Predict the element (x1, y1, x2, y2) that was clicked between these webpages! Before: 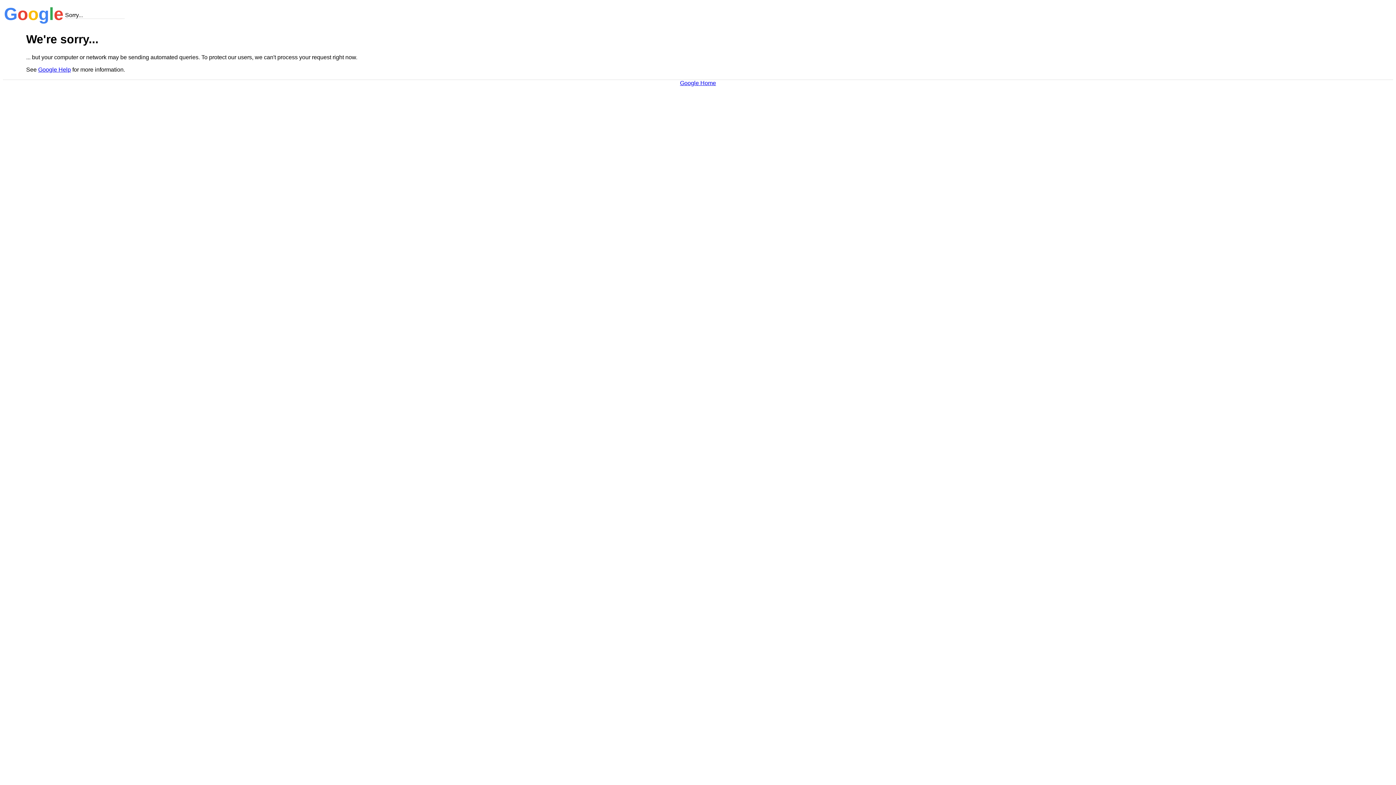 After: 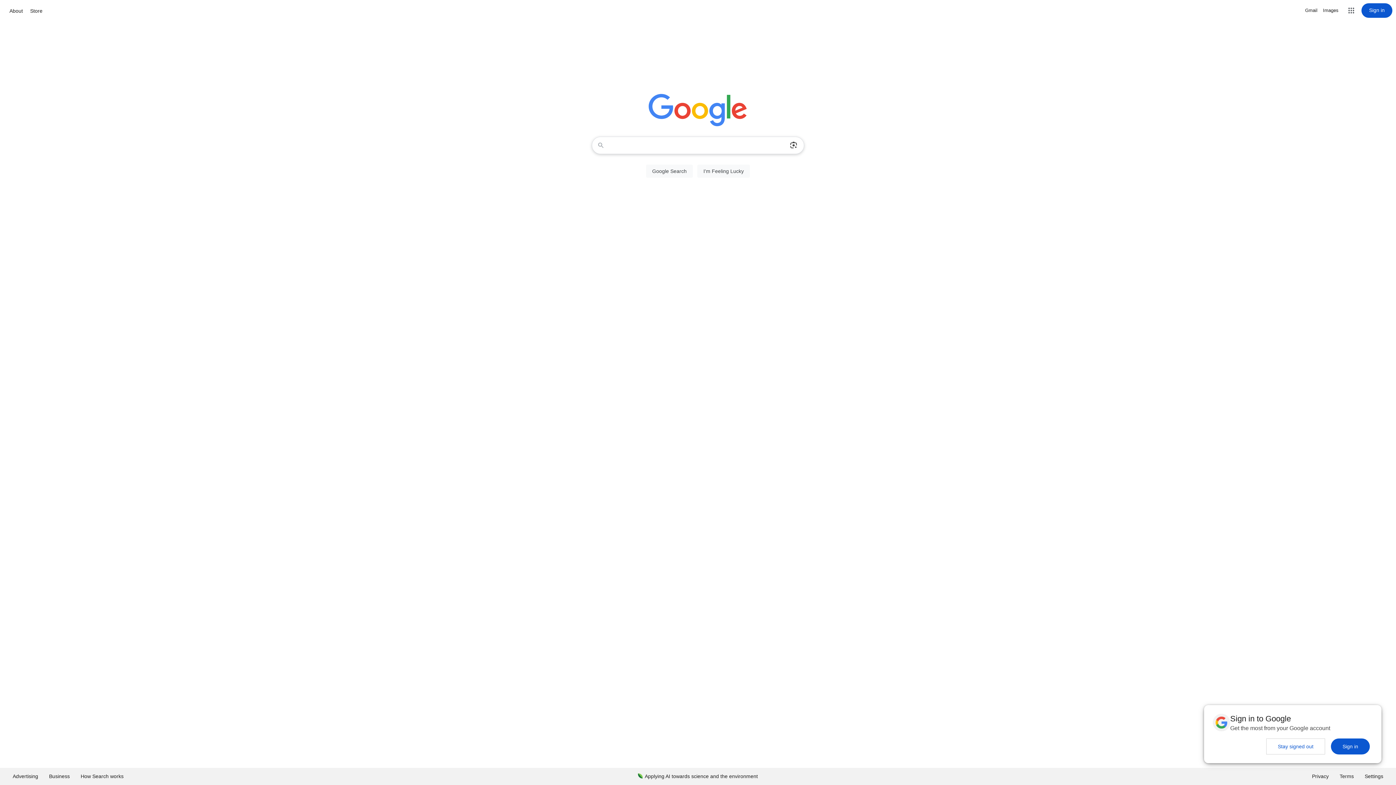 Action: label: Google Home bbox: (680, 79, 716, 86)